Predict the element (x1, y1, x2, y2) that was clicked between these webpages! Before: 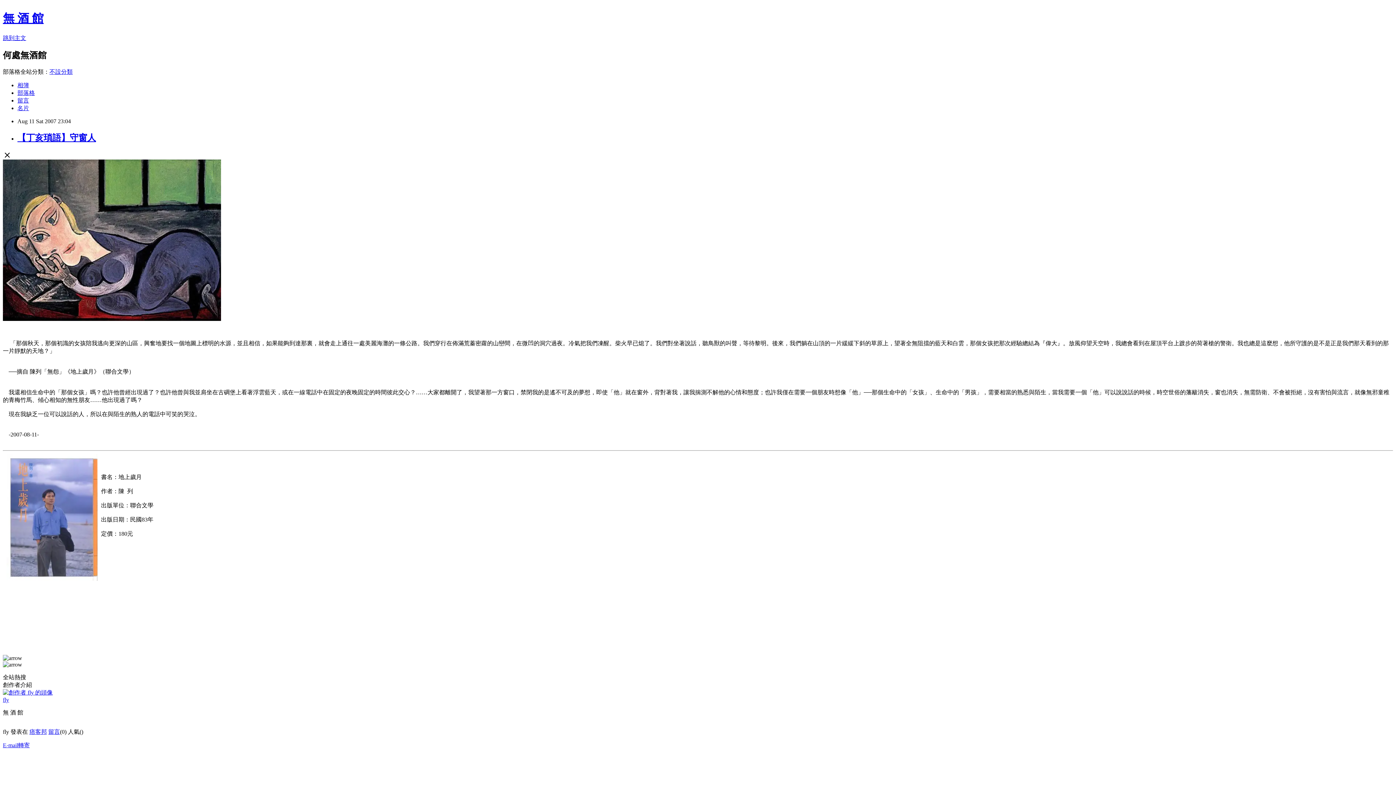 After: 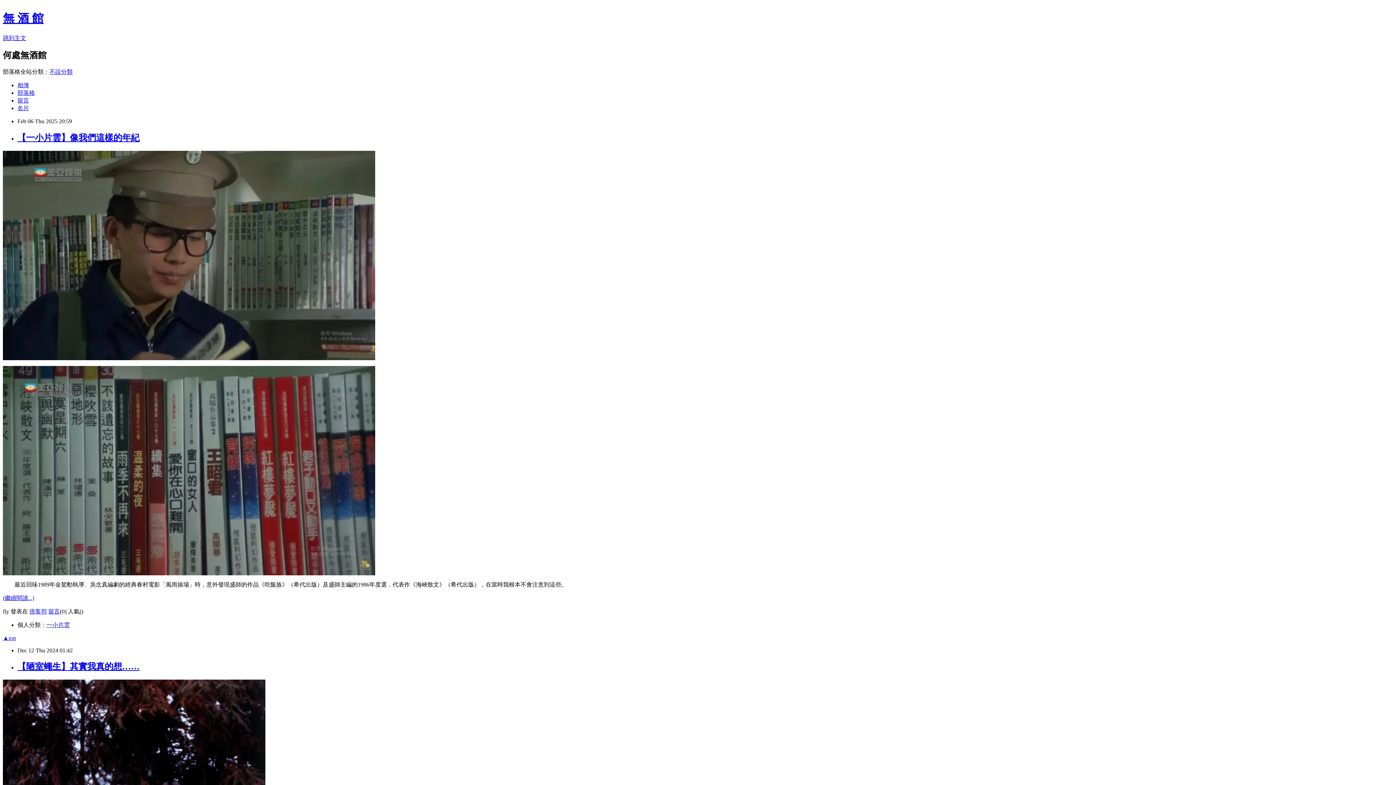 Action: bbox: (2, 11, 43, 24) label: 無 酒 館